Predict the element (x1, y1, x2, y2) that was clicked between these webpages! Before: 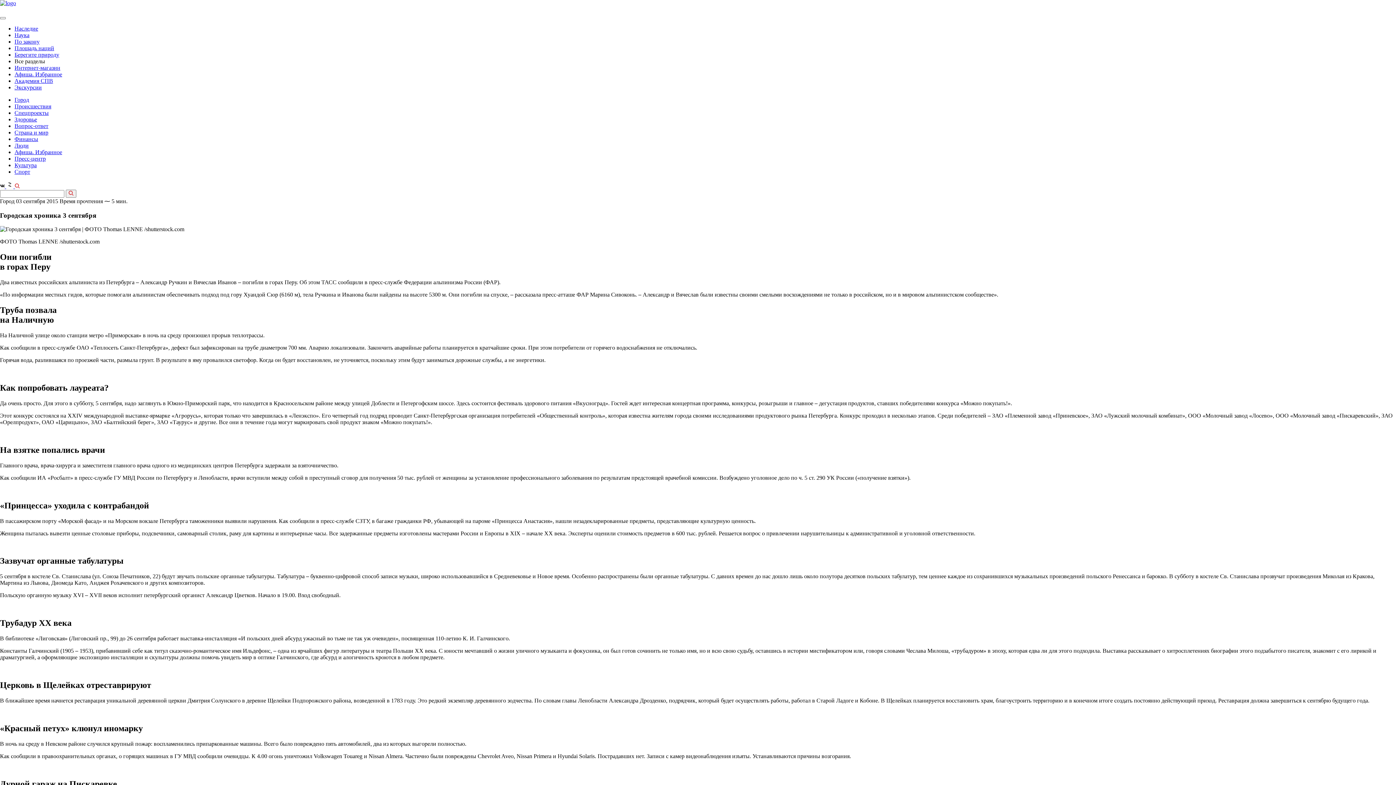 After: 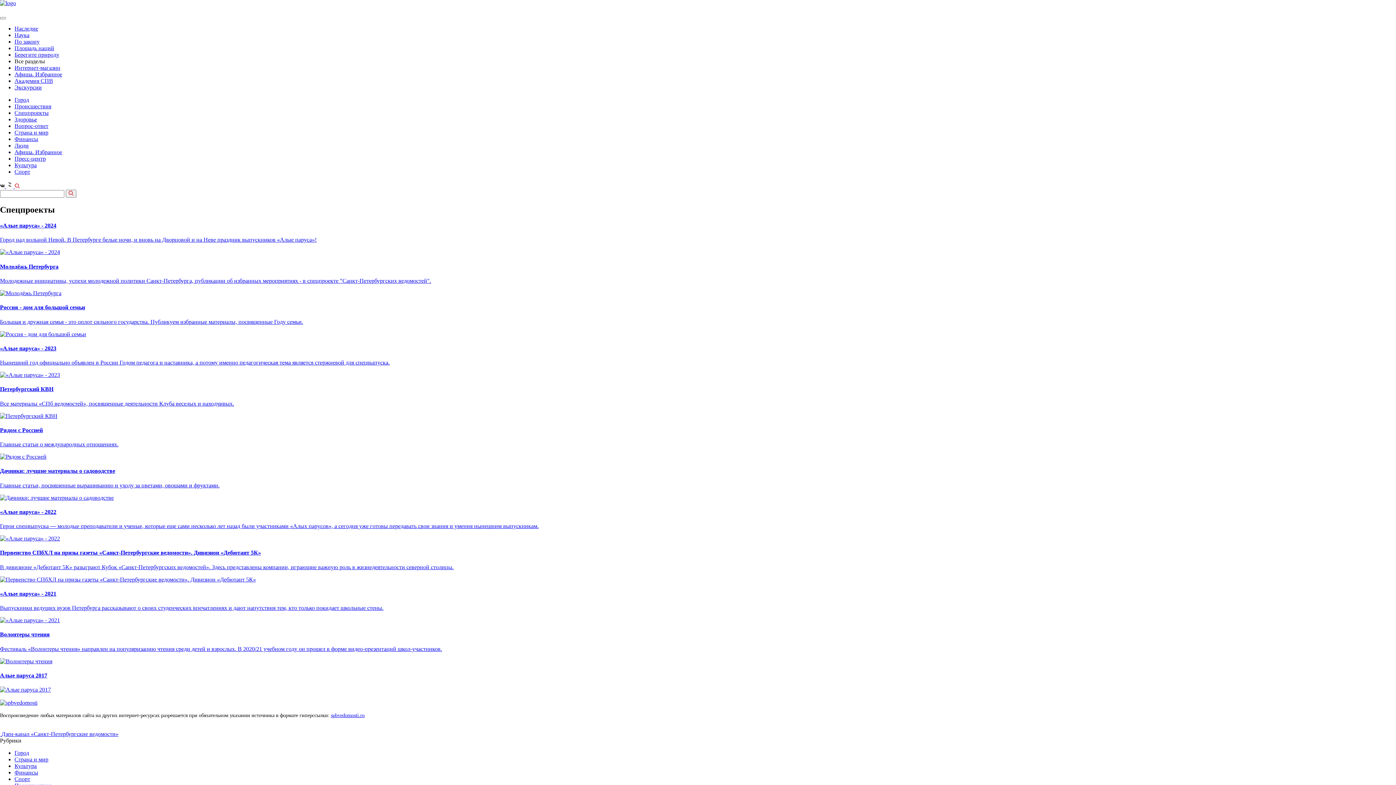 Action: bbox: (14, 109, 48, 116) label: Спецпроекты